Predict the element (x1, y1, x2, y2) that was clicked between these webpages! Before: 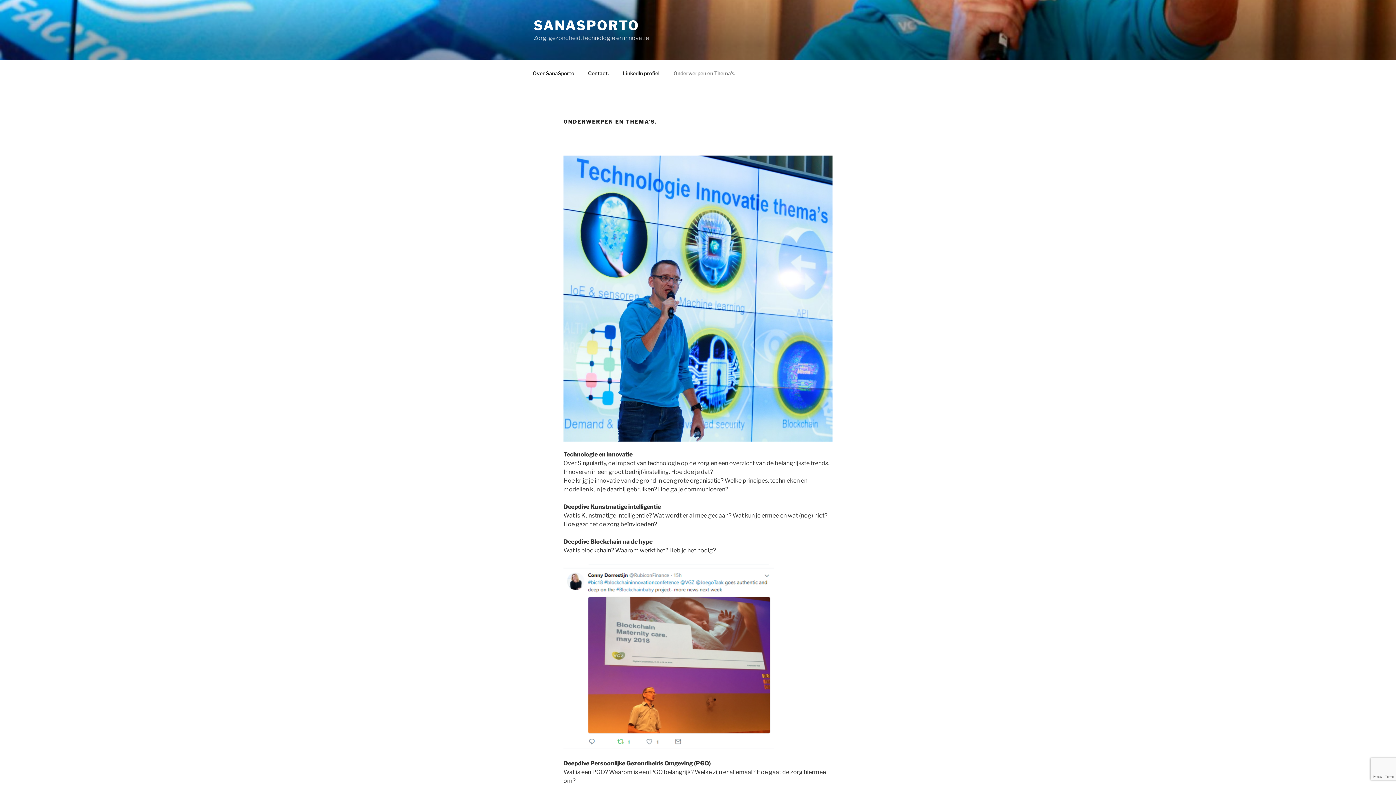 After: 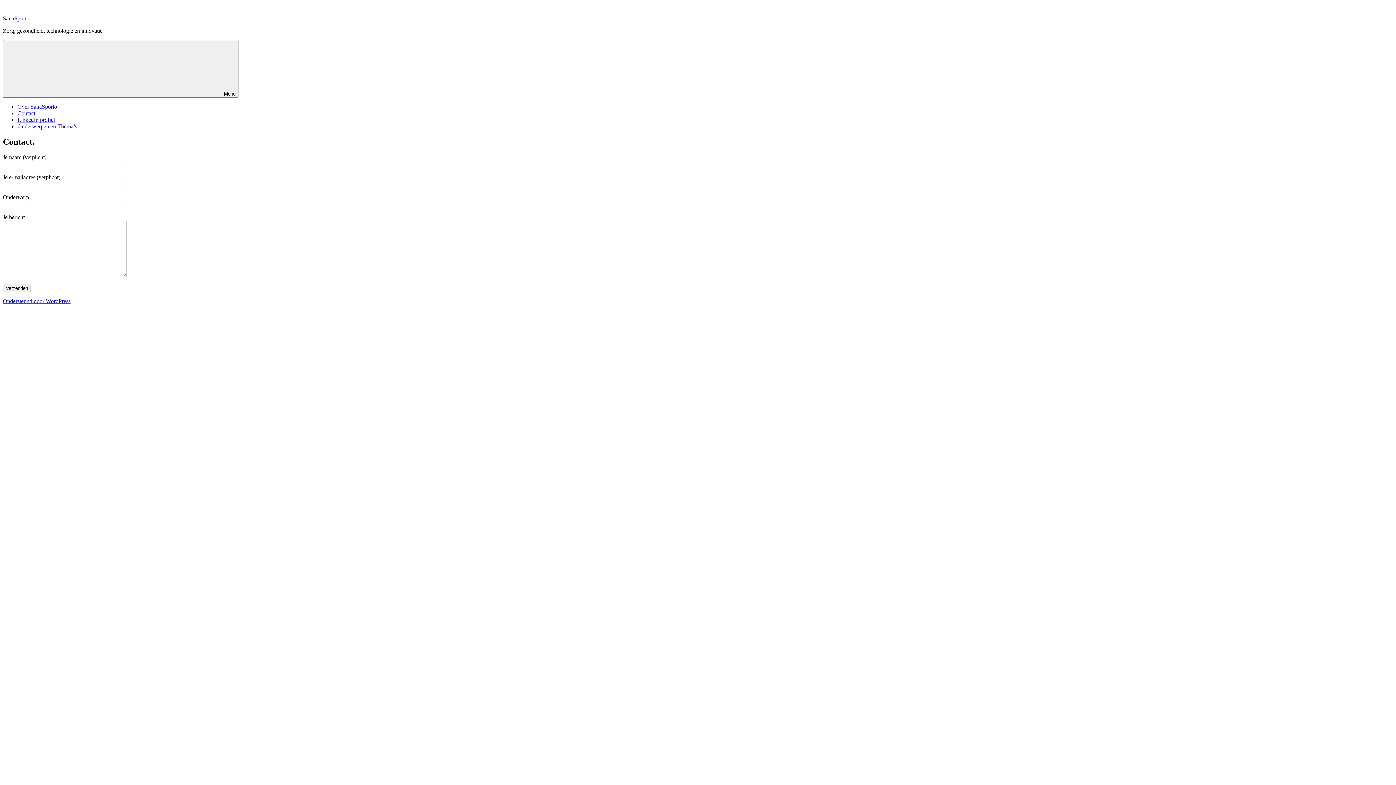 Action: bbox: (581, 64, 615, 82) label: Contact.